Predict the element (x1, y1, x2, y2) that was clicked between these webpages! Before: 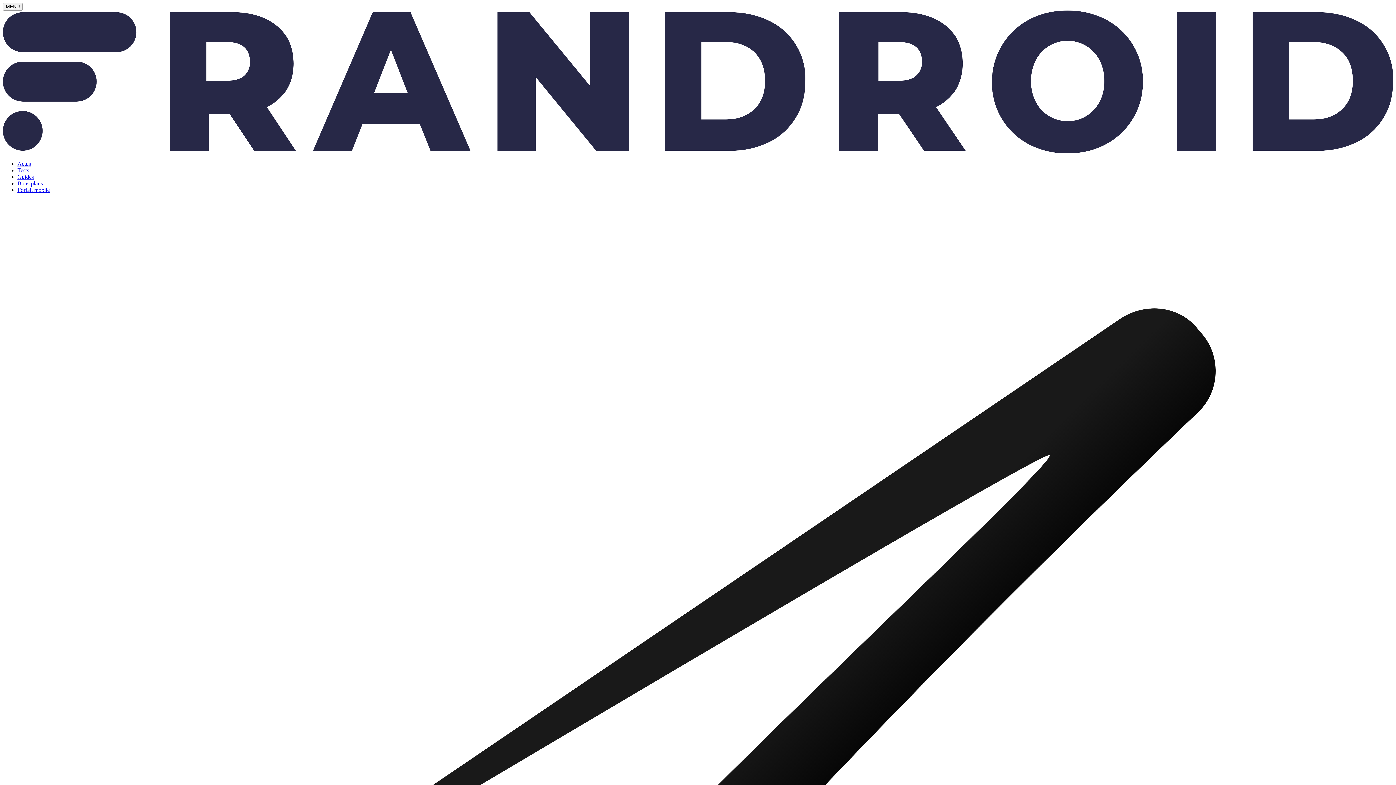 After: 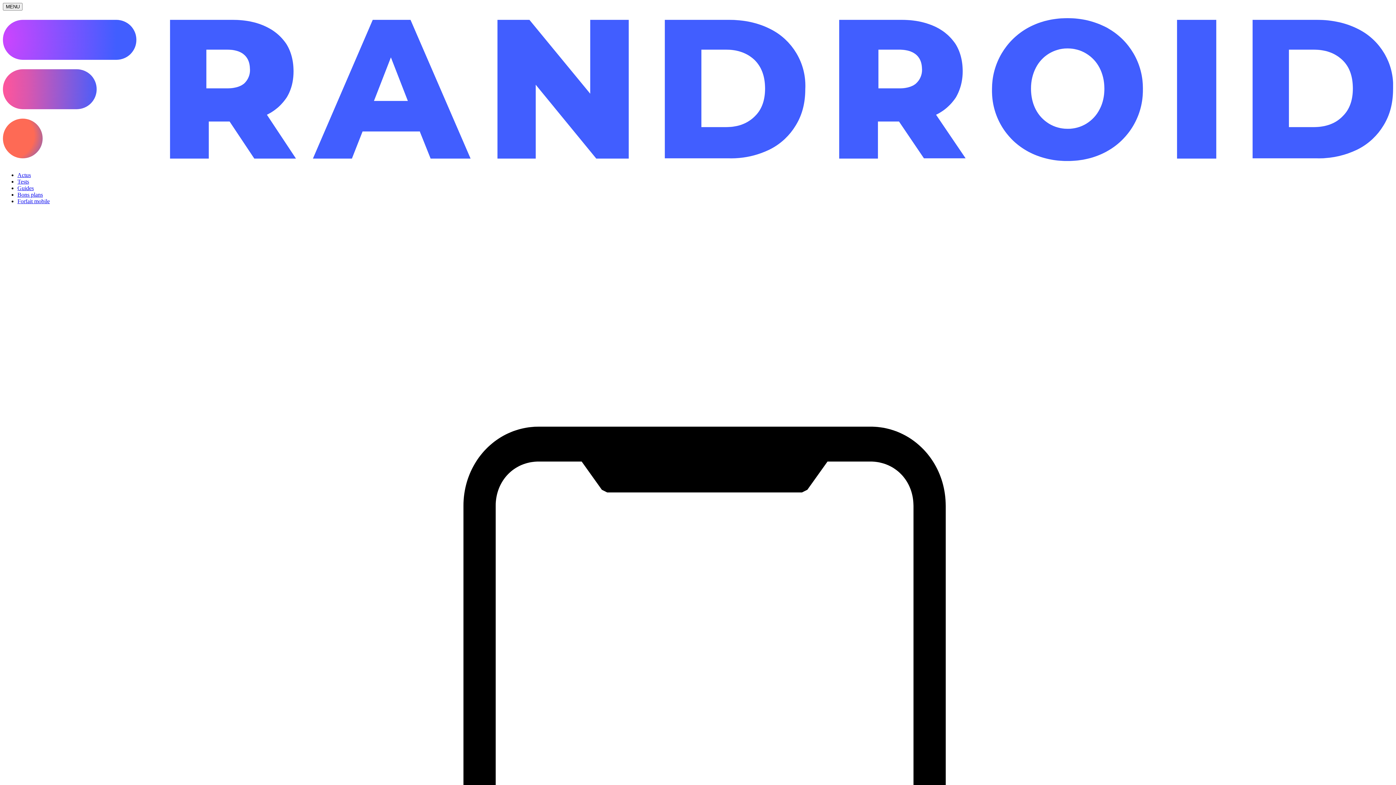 Action: bbox: (2, 148, 1393, 154)